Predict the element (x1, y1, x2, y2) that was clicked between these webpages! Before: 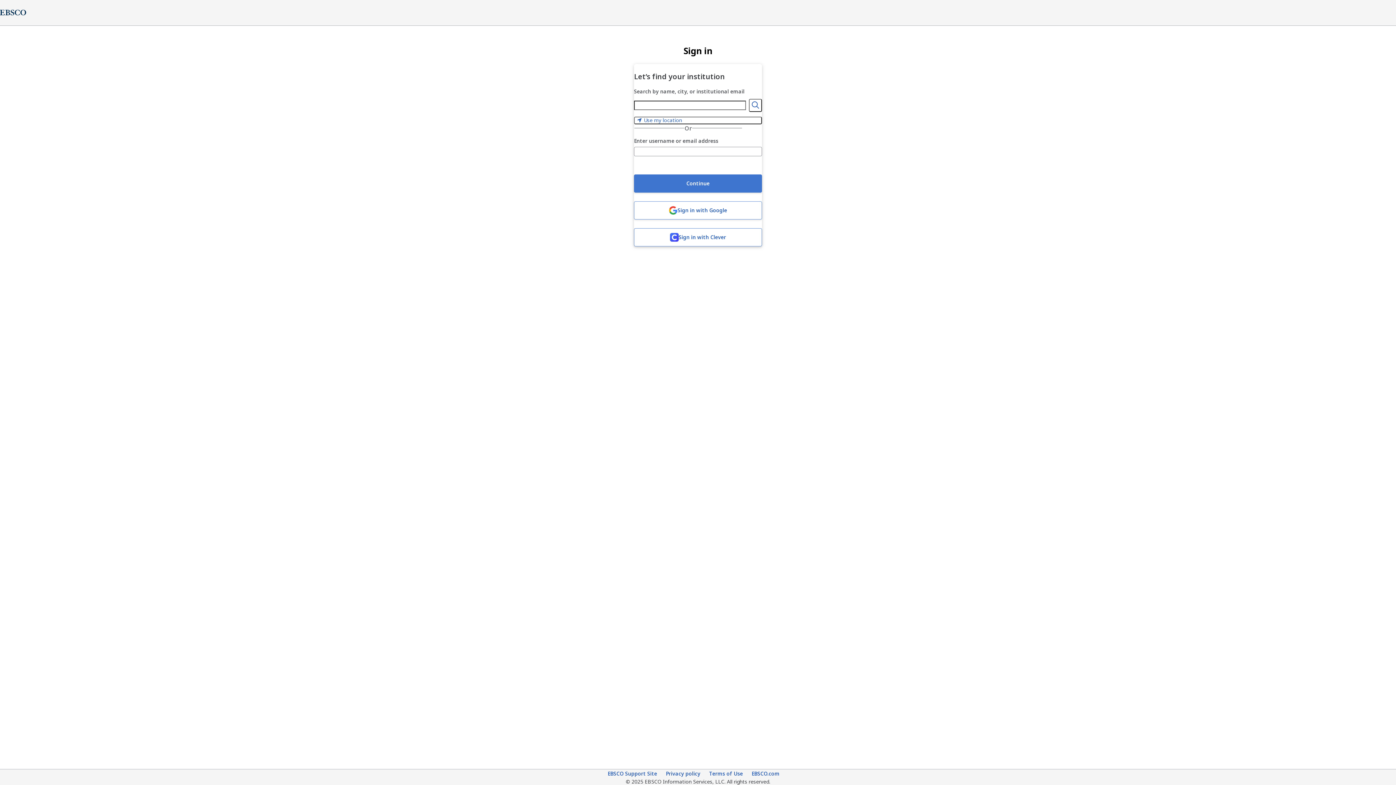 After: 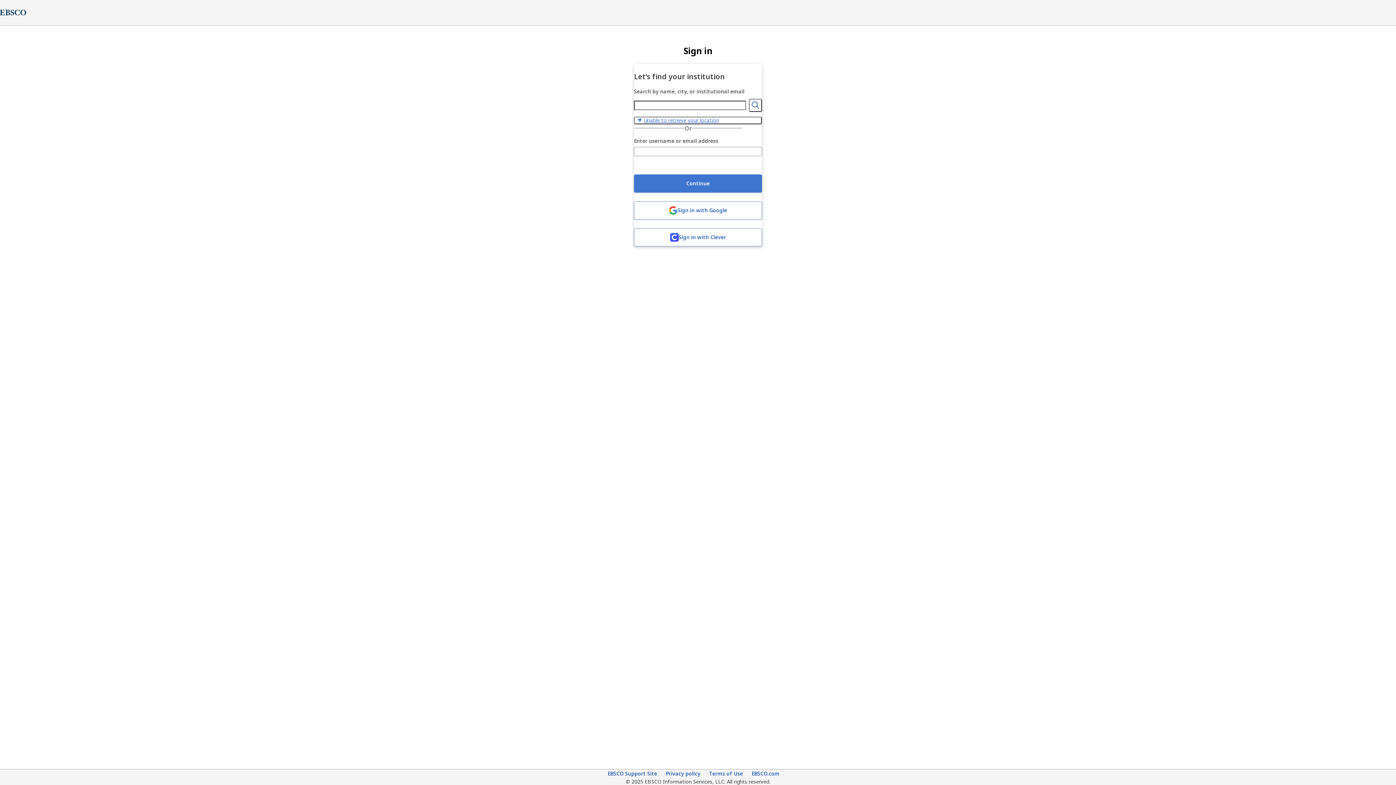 Action: bbox: (634, 116, 762, 124) label: Use my location